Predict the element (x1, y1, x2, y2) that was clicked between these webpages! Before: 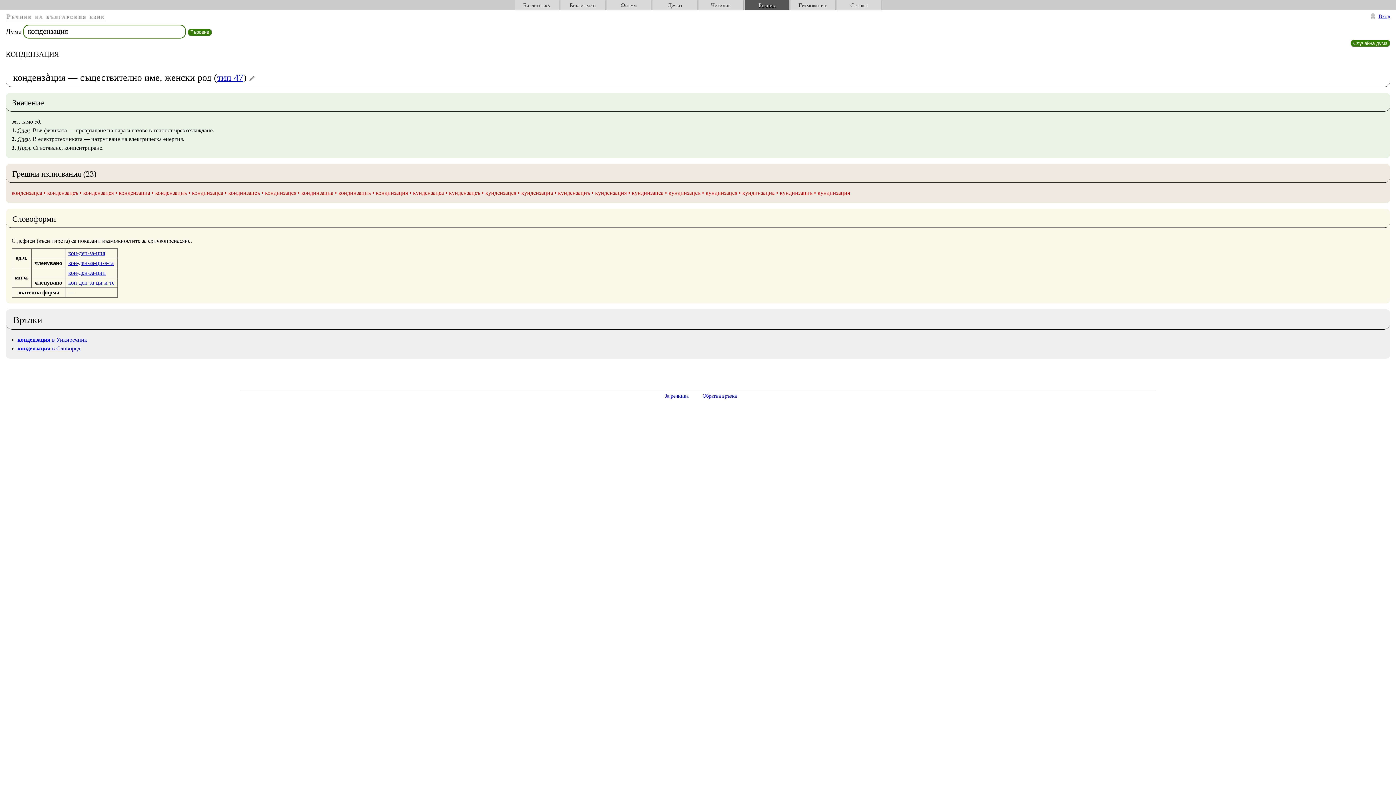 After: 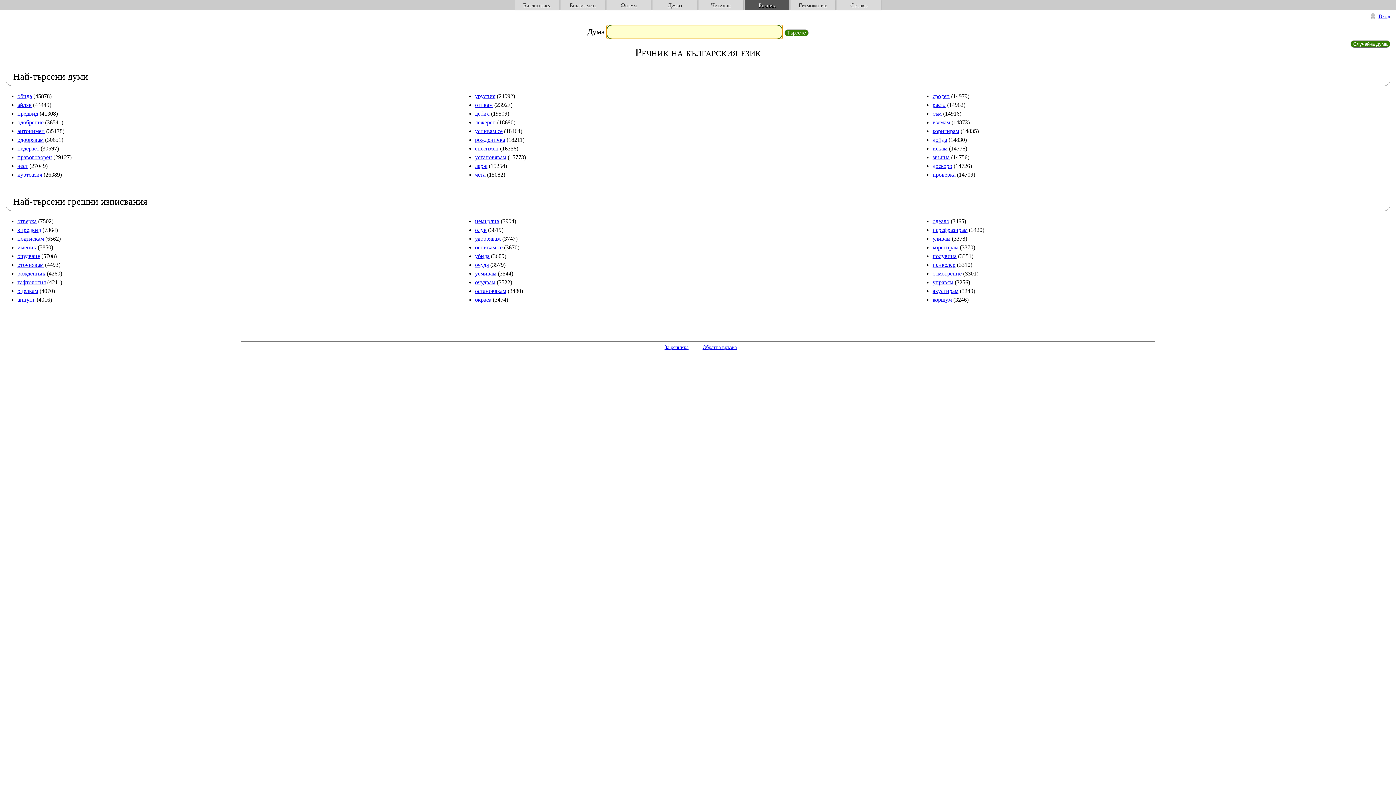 Action: bbox: (6, 12, 104, 20) label: Речник на българския език